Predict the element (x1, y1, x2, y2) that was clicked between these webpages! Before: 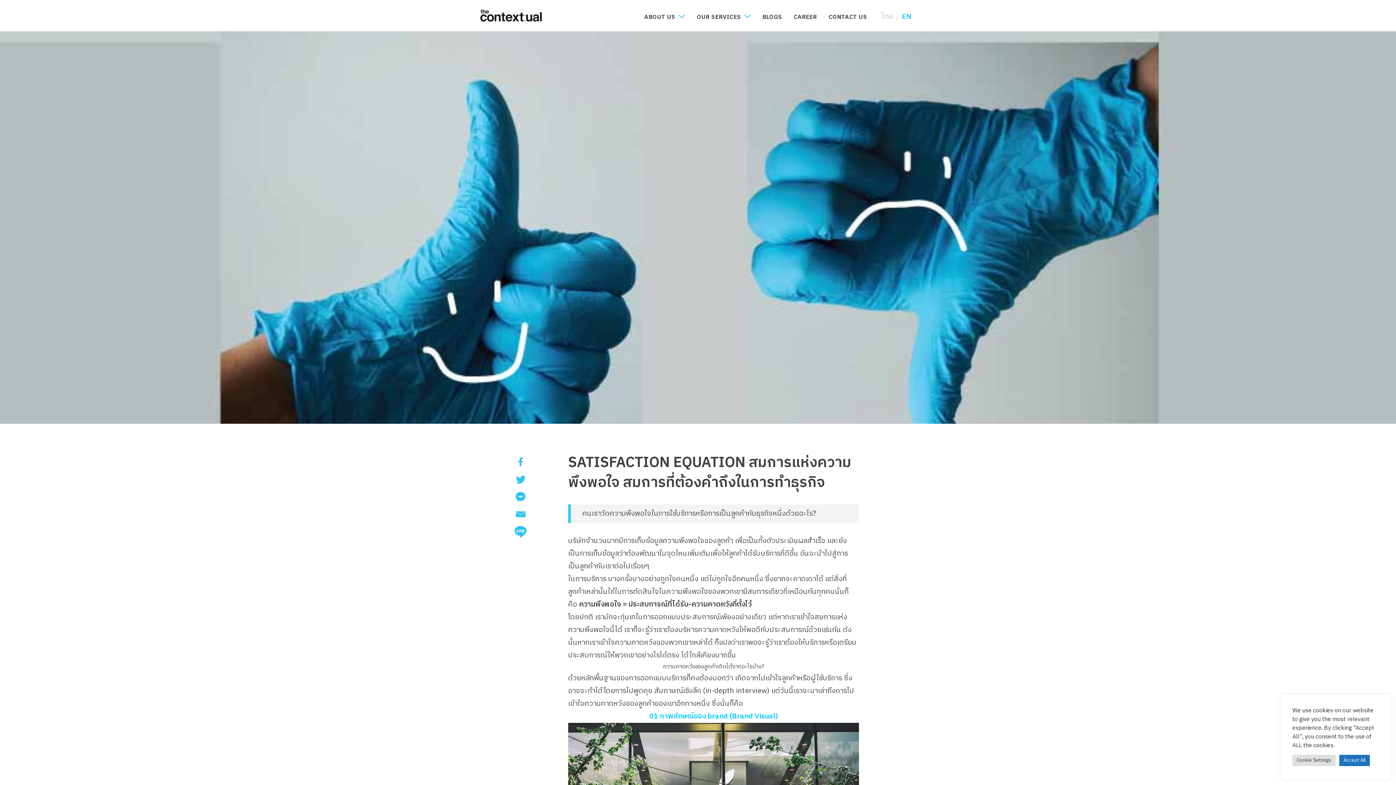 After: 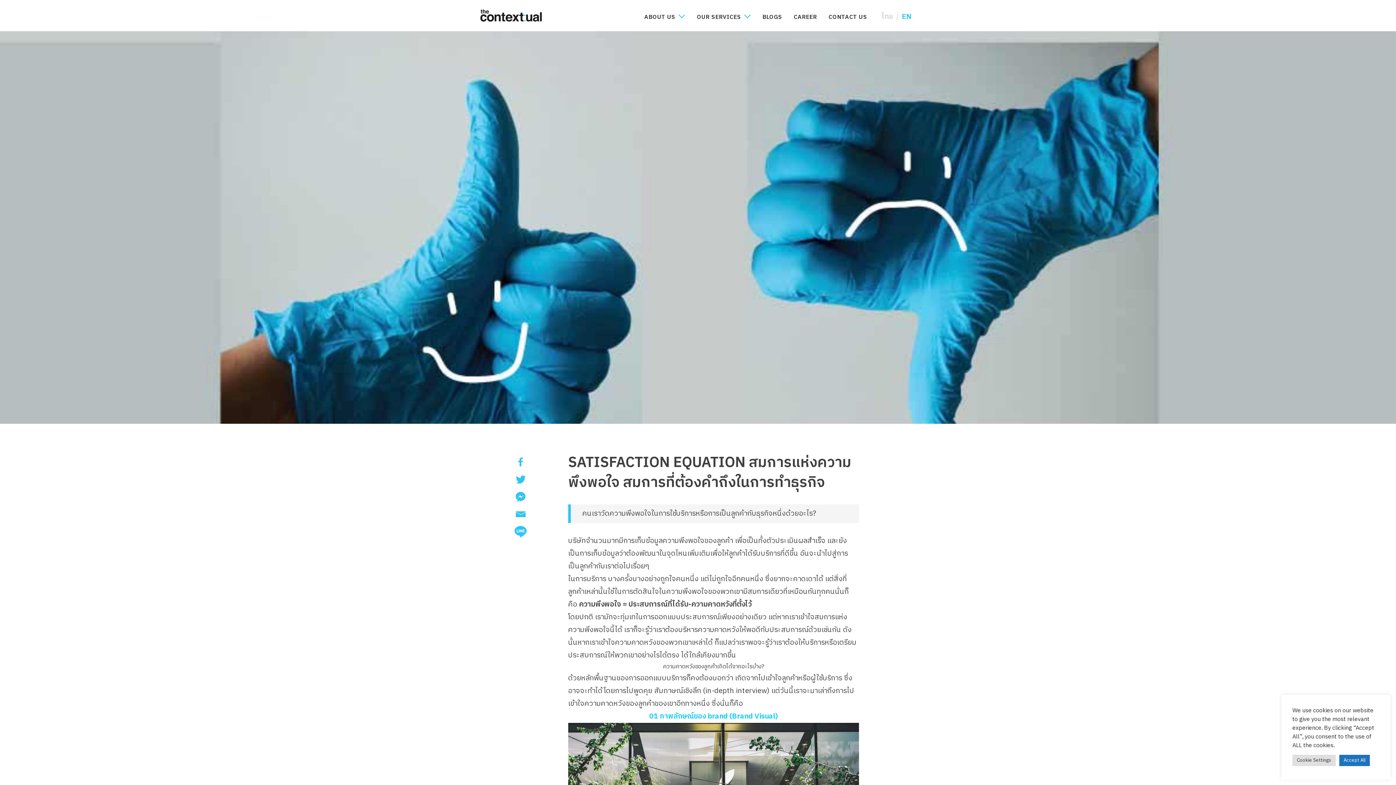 Action: label: EN bbox: (902, 11, 912, 22)